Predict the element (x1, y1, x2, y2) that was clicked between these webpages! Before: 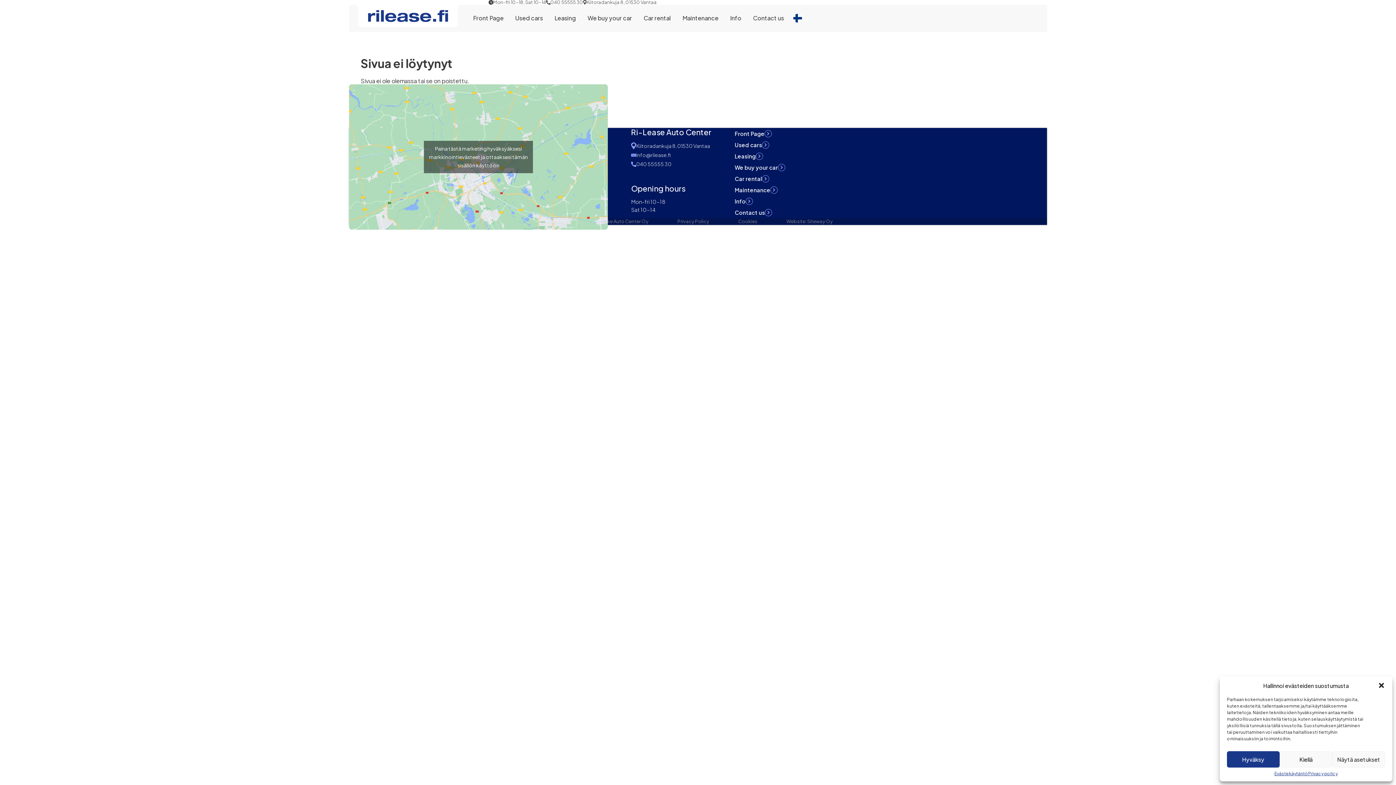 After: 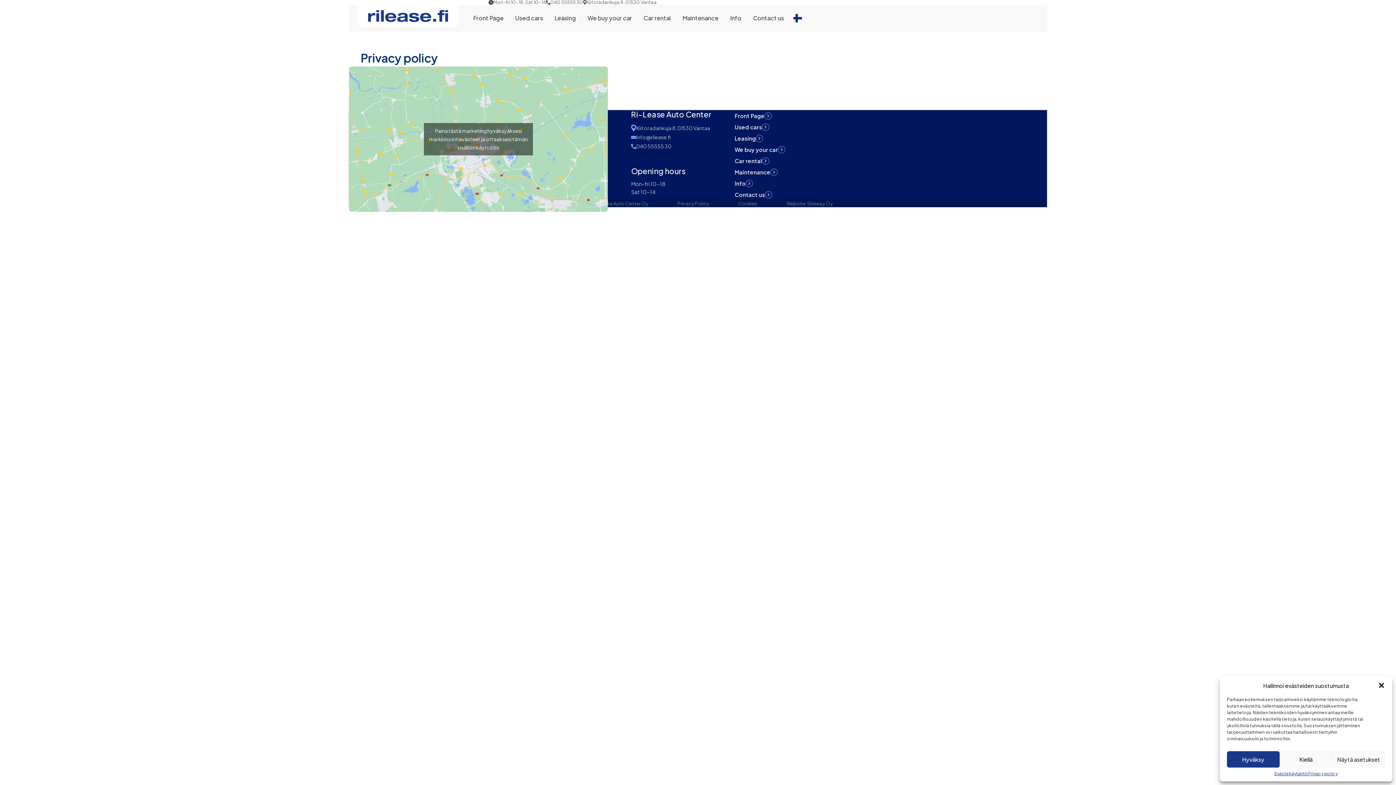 Action: label: Privacy policy bbox: (1308, 771, 1338, 776)